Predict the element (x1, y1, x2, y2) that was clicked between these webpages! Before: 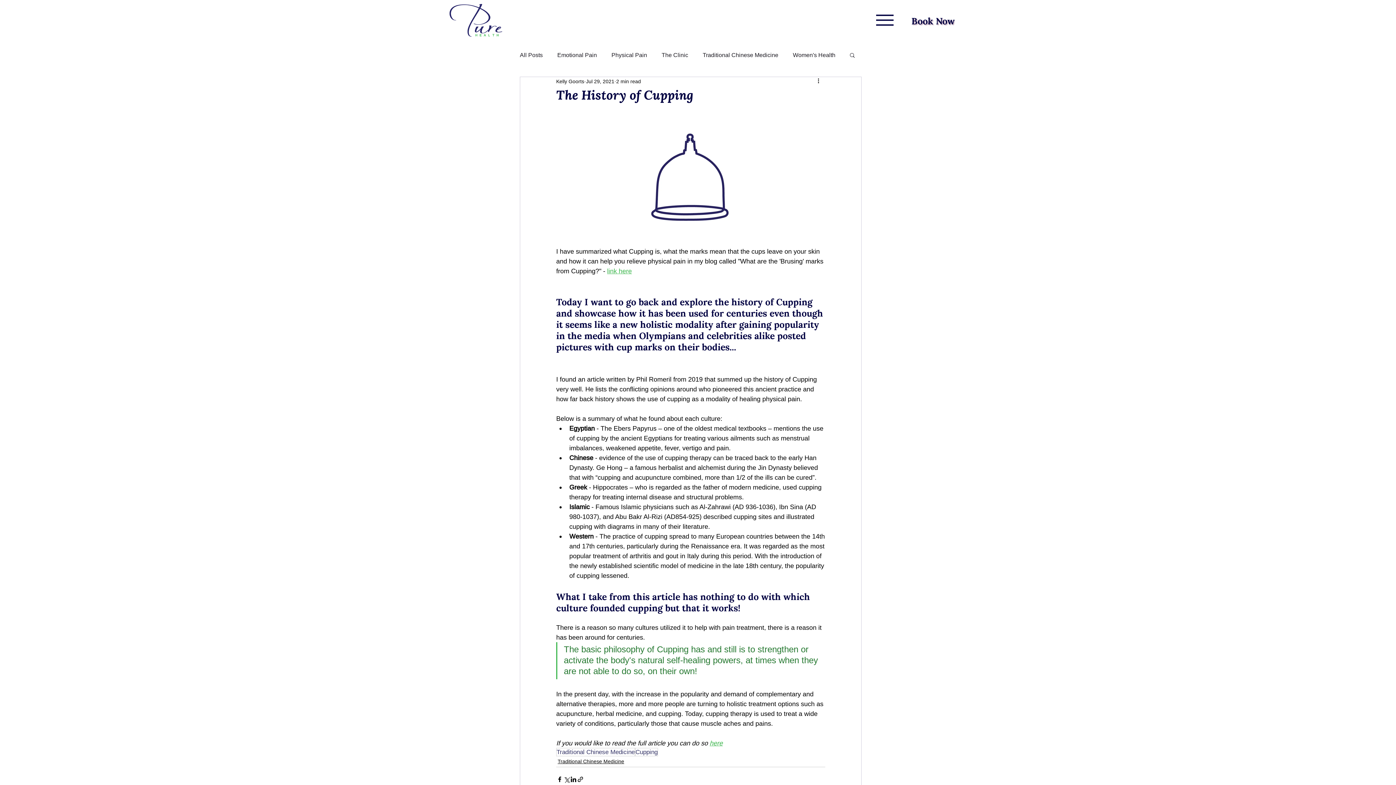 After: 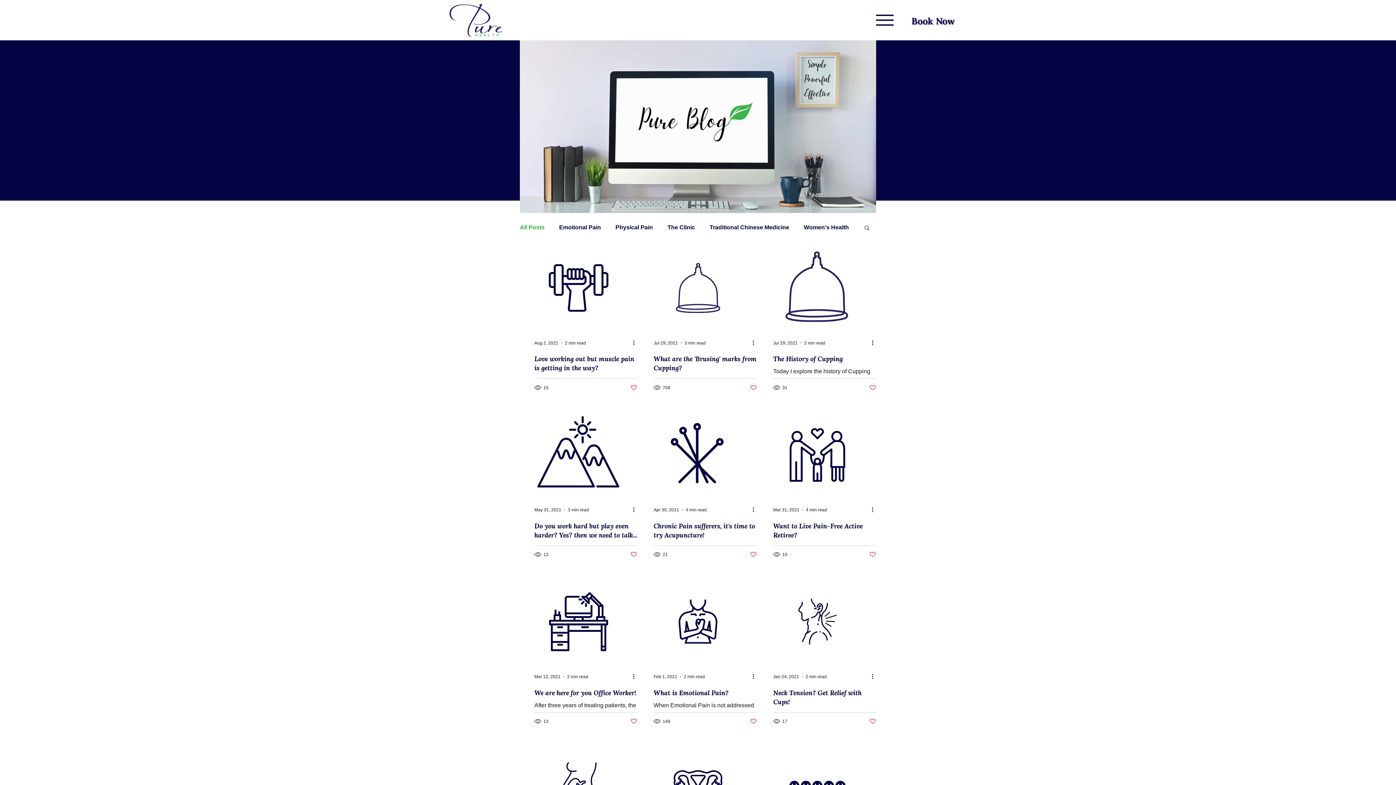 Action: bbox: (520, 50, 542, 58) label: All Posts